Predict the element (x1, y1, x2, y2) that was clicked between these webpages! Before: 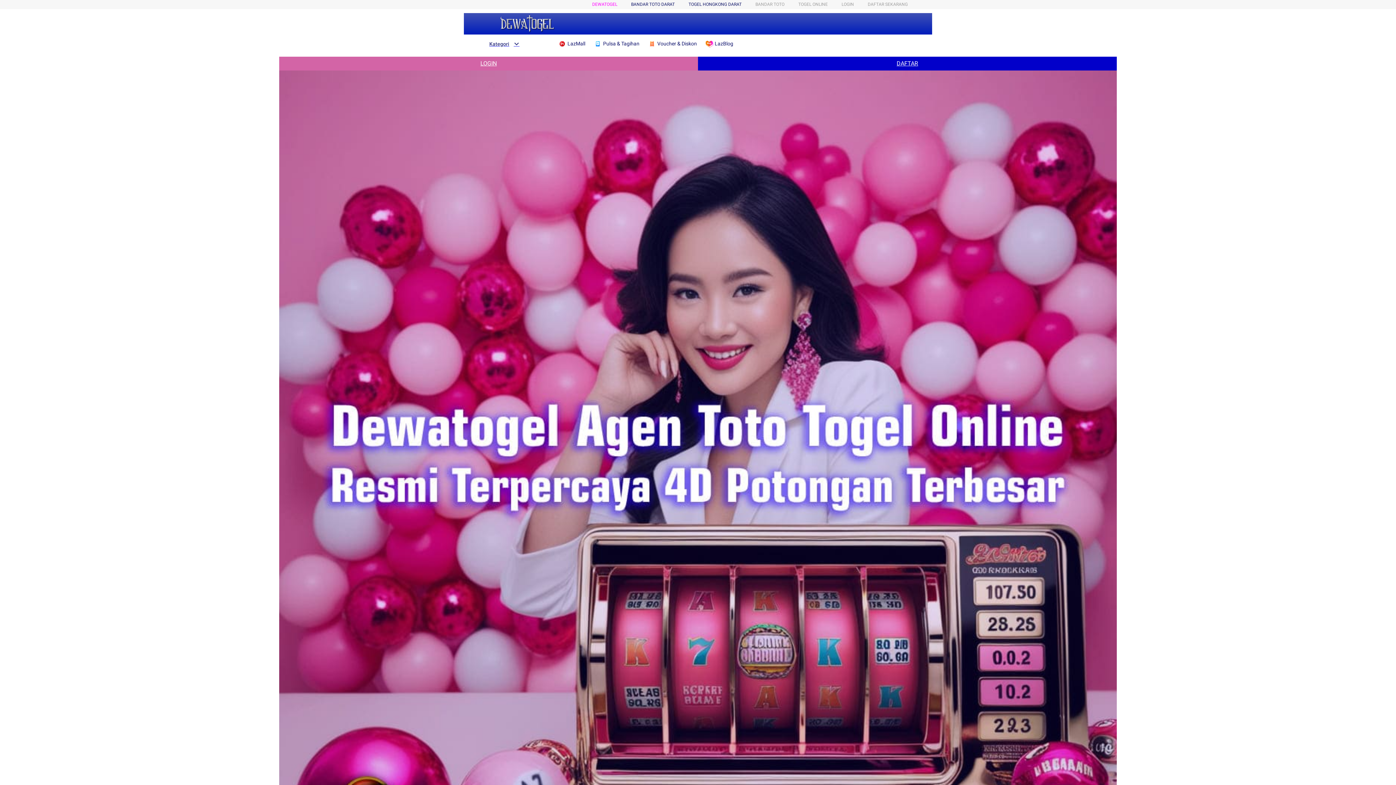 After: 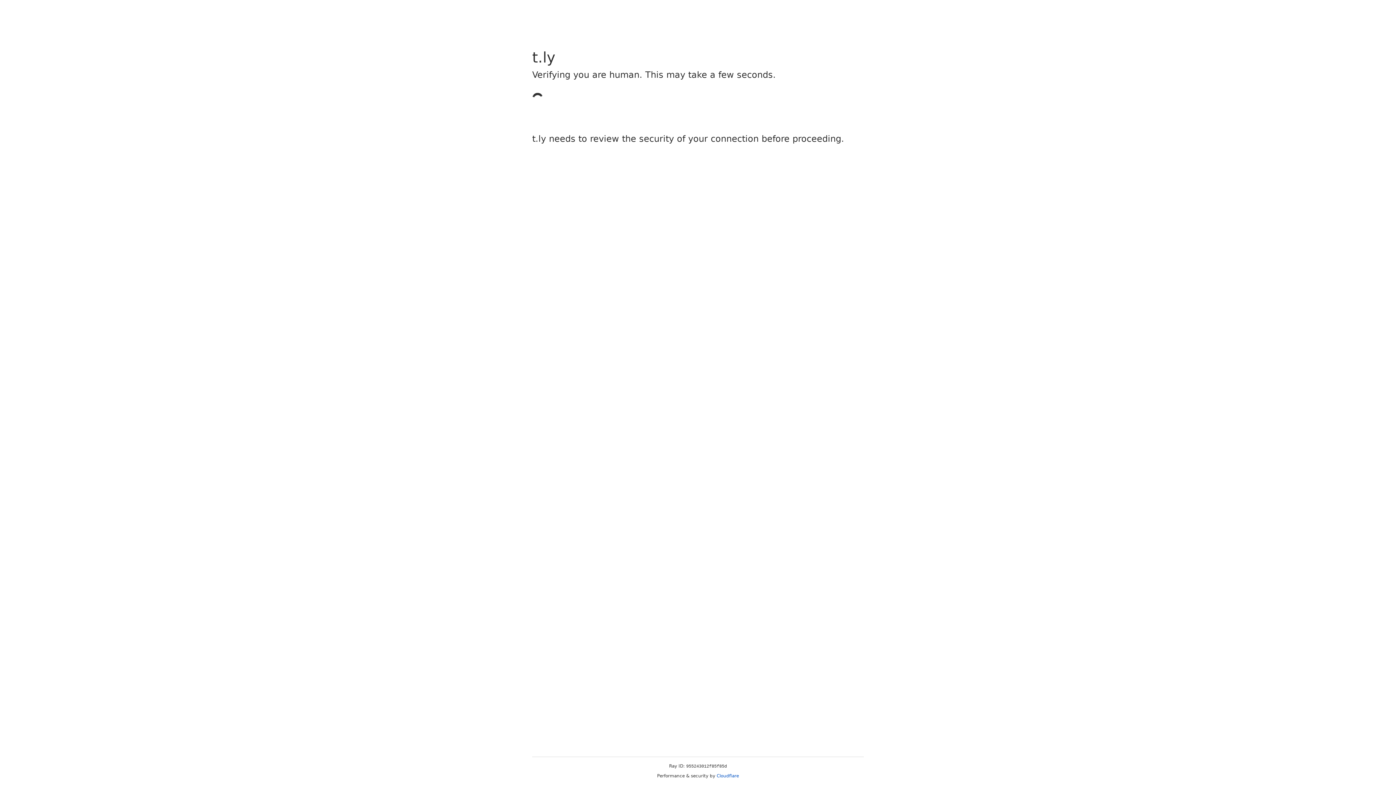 Action: label: DAFTAR SEKARANG bbox: (868, 1, 908, 6)